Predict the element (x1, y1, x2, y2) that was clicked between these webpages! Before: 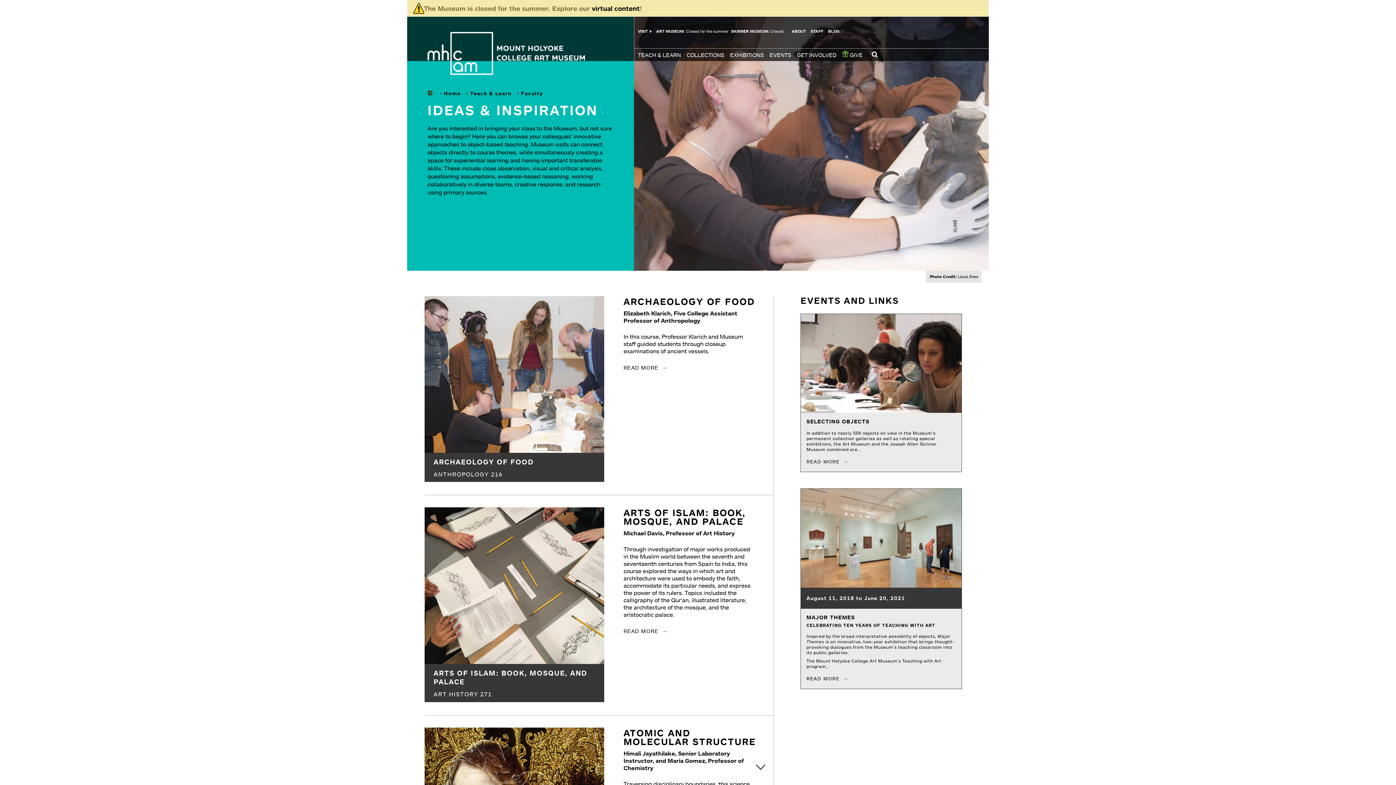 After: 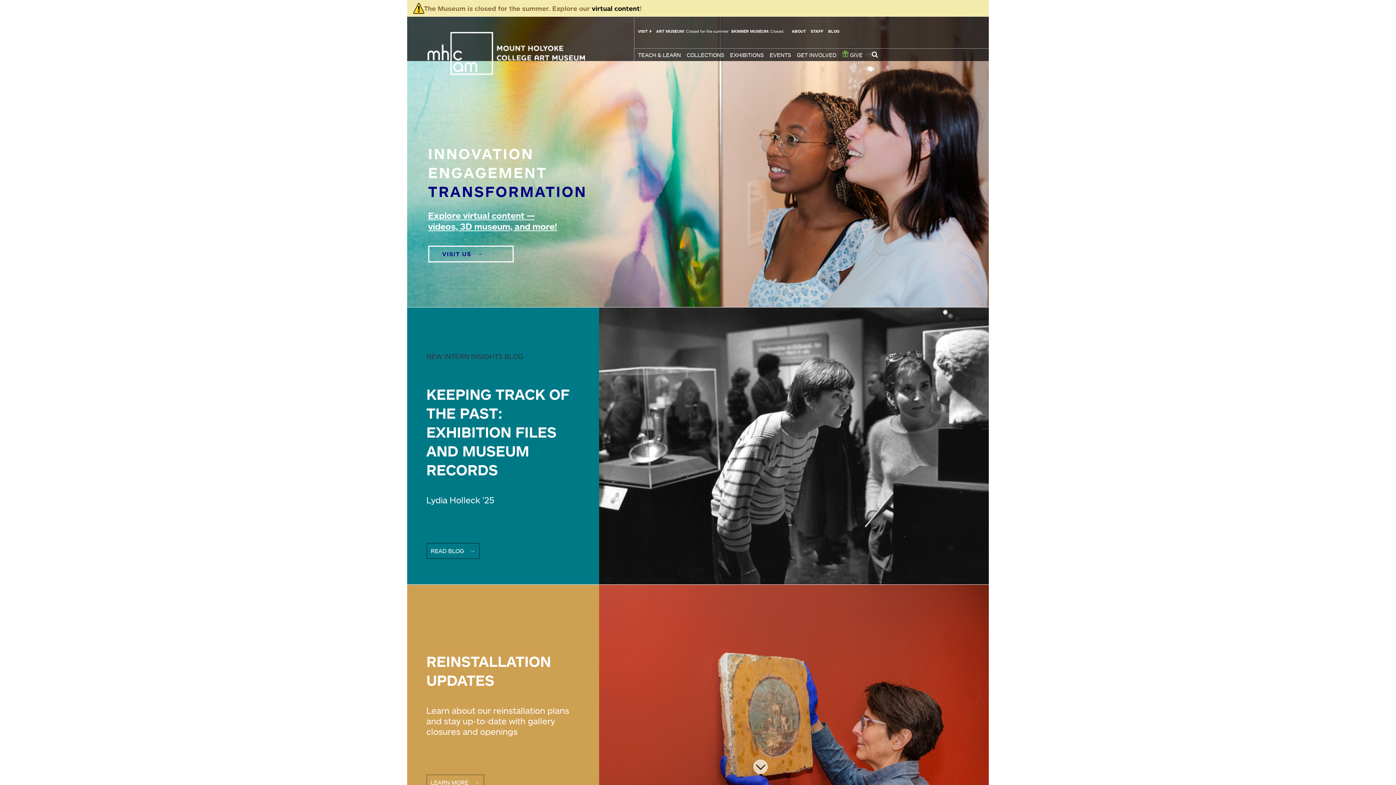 Action: bbox: (427, 32, 634, 75)